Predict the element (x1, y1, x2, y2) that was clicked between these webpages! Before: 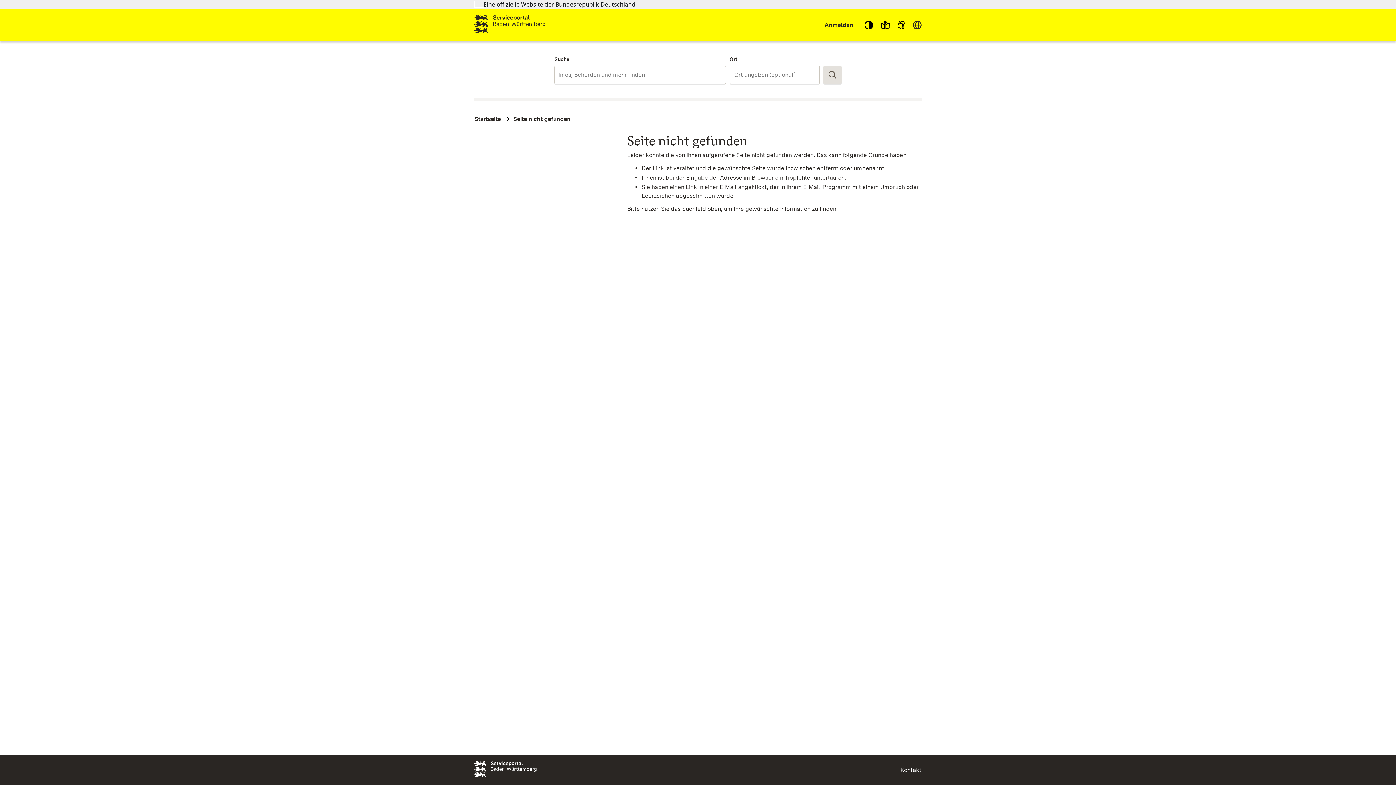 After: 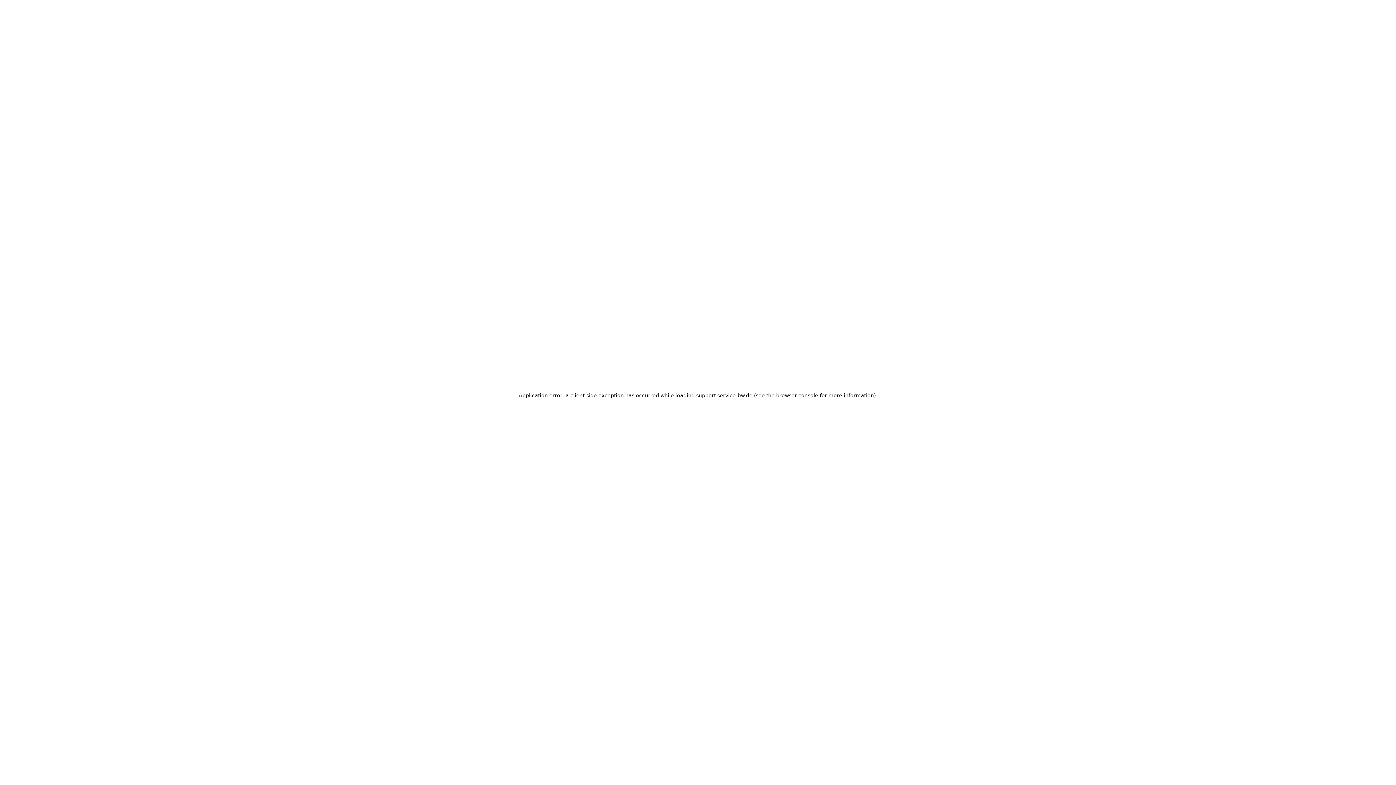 Action: label: Kontakt bbox: (900, 766, 922, 774)